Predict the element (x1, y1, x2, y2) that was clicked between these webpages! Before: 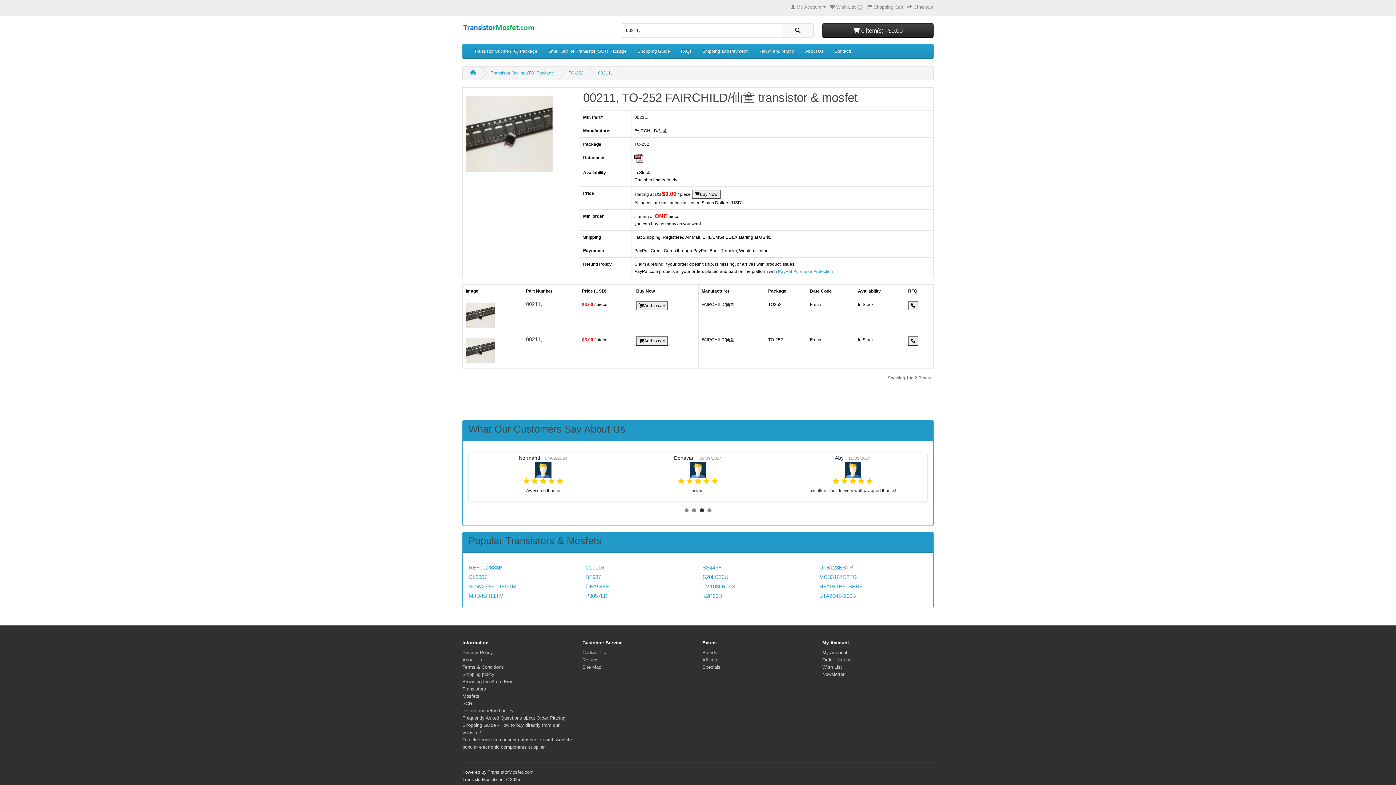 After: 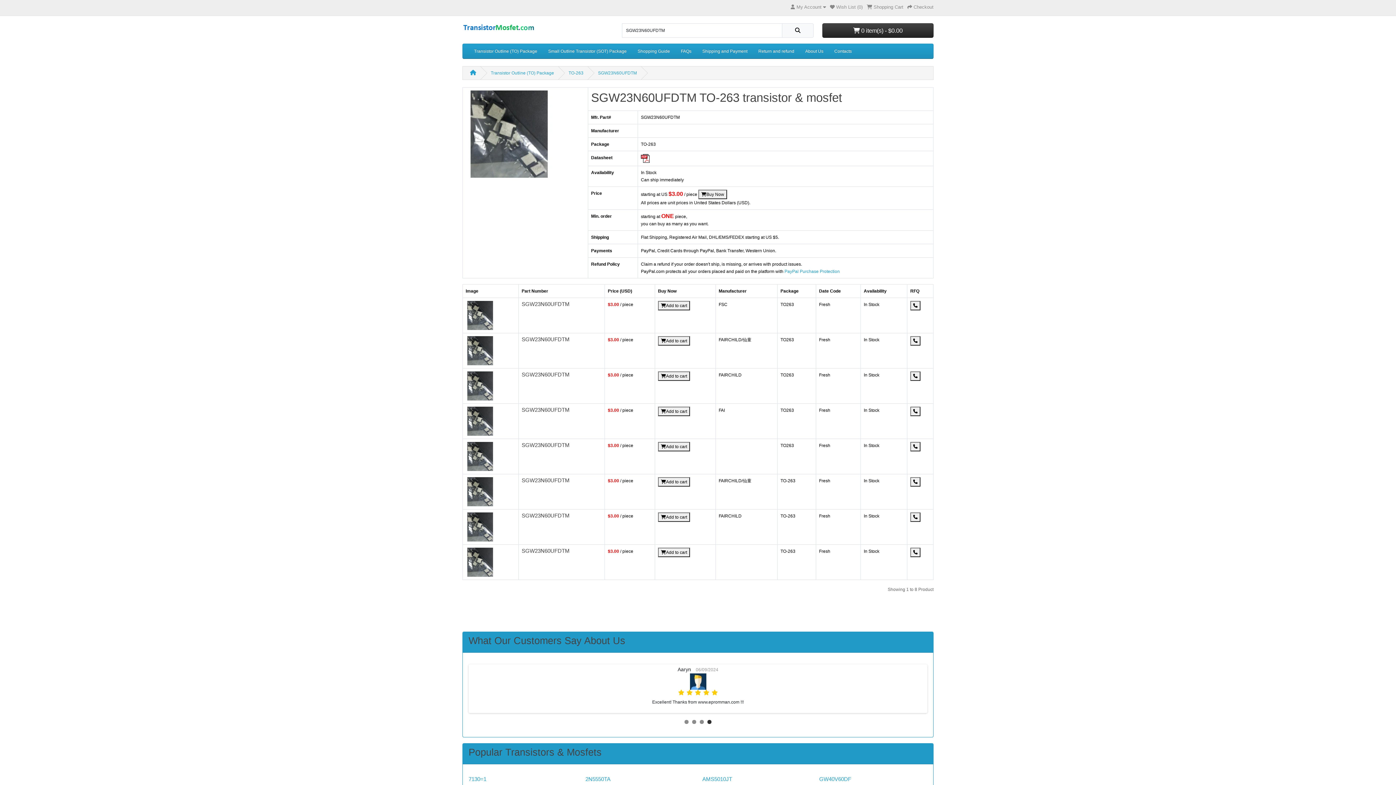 Action: label: SGW23N60UFDTM bbox: (468, 583, 516, 589)